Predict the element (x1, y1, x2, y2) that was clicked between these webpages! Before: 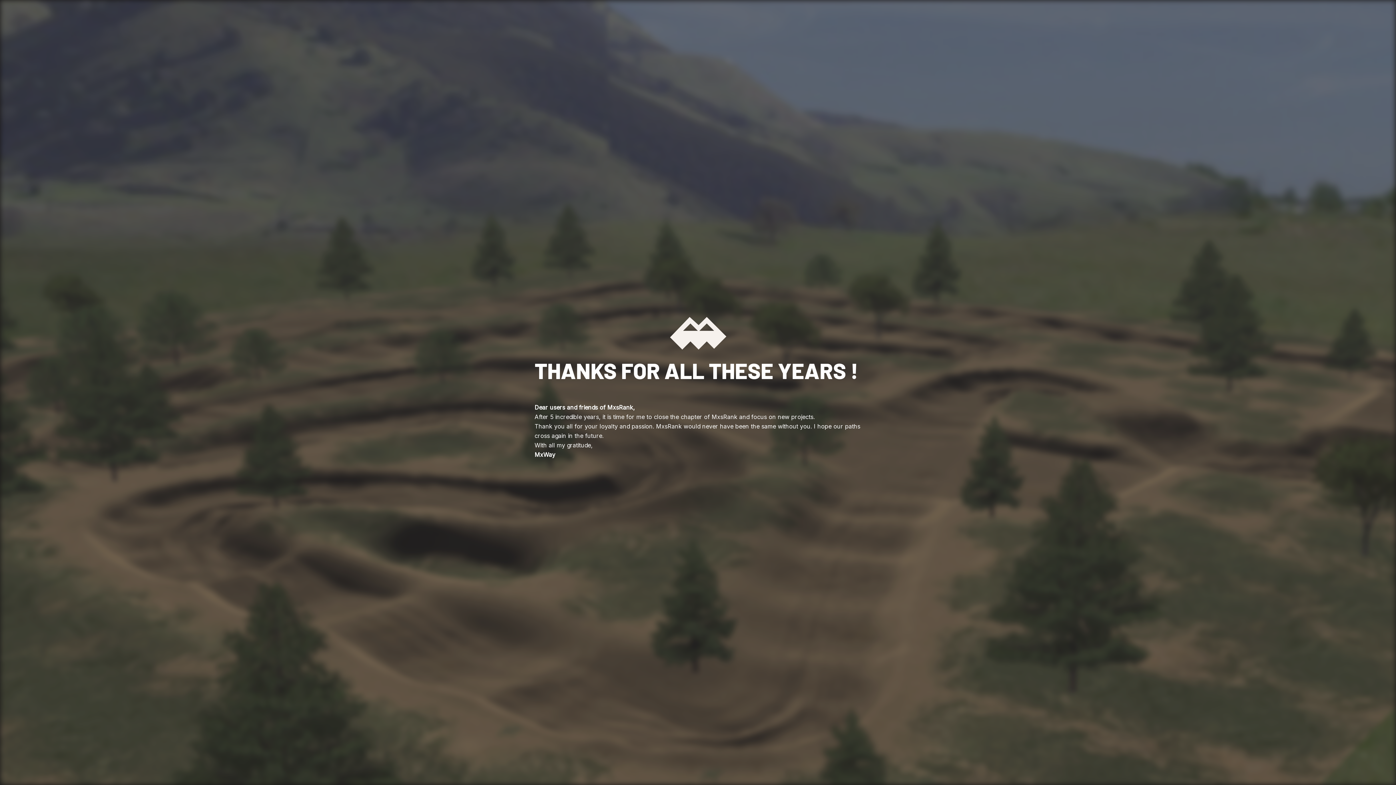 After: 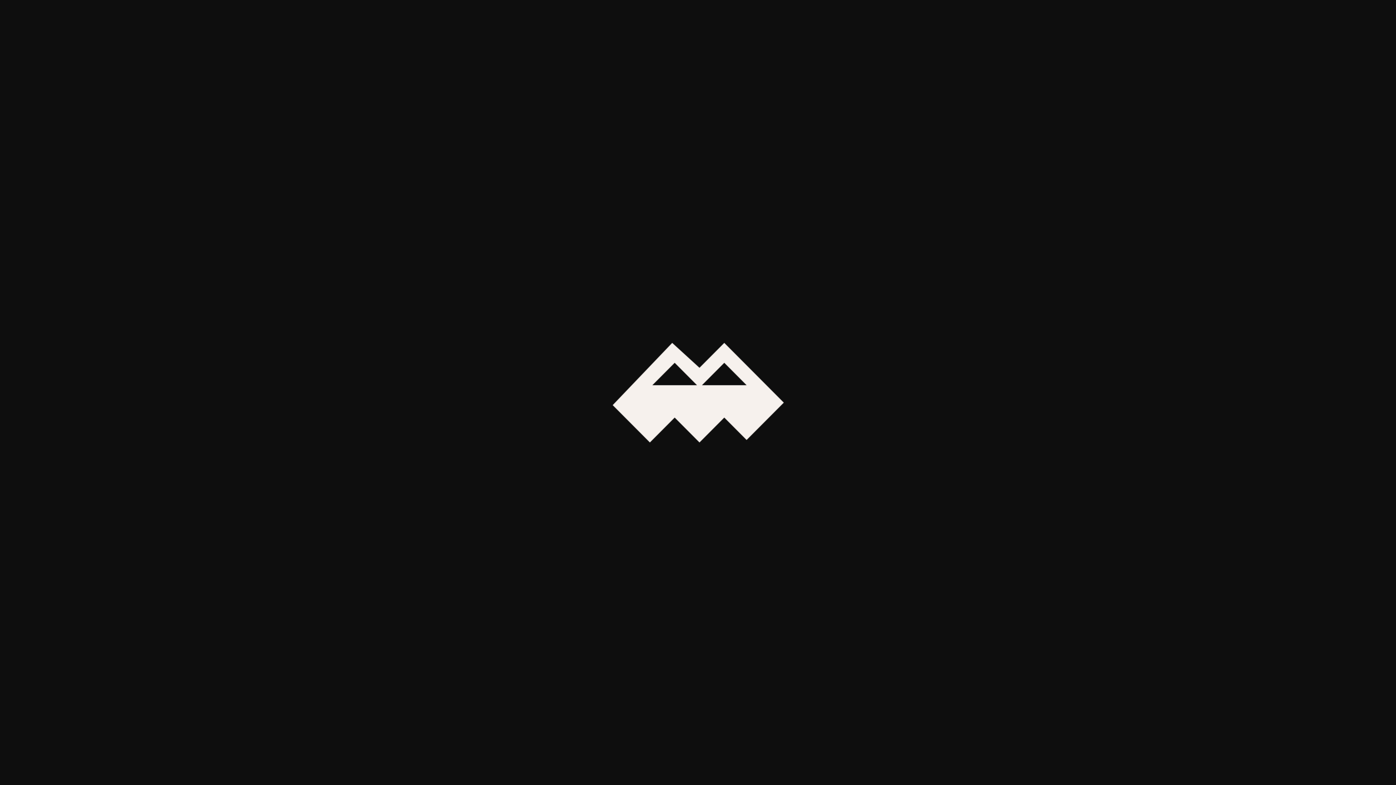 Action: bbox: (670, 317, 726, 349)